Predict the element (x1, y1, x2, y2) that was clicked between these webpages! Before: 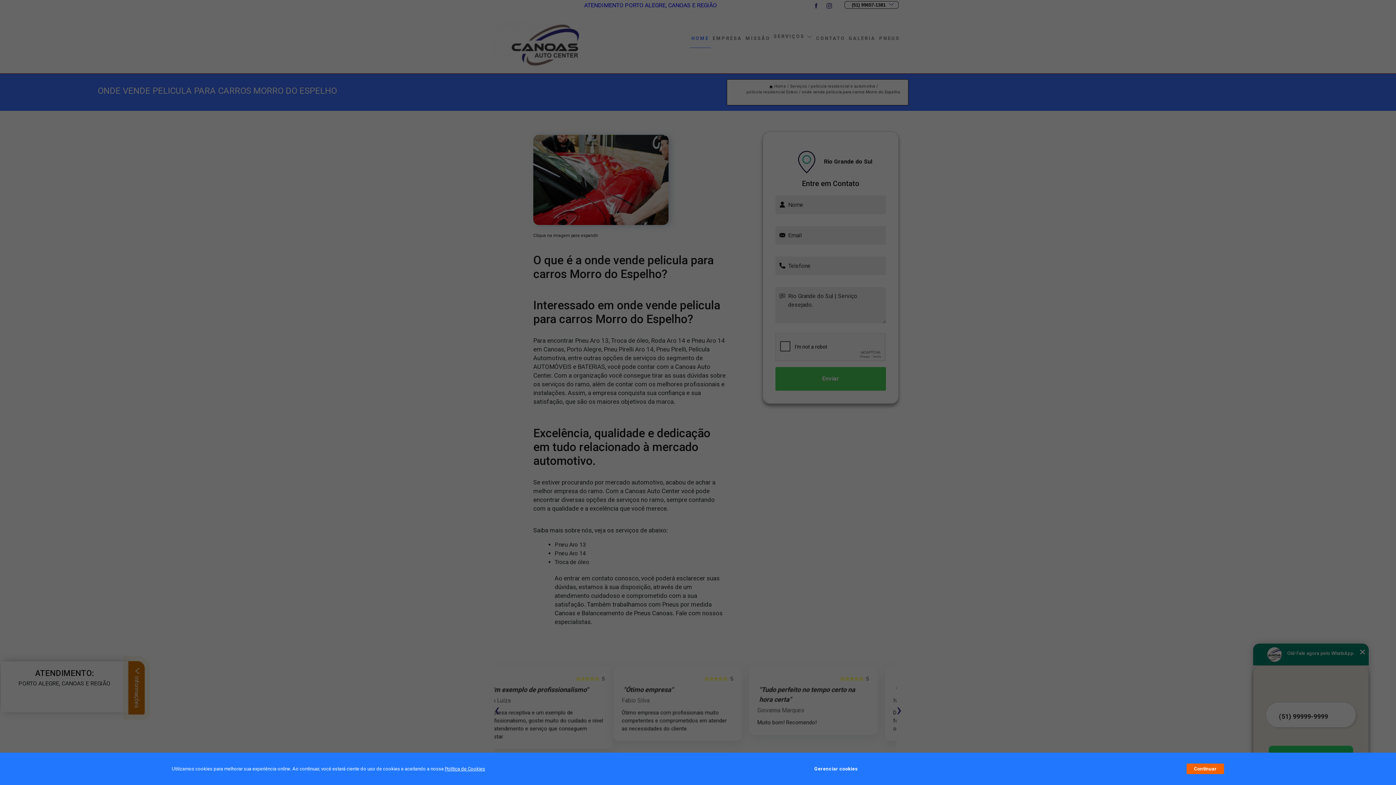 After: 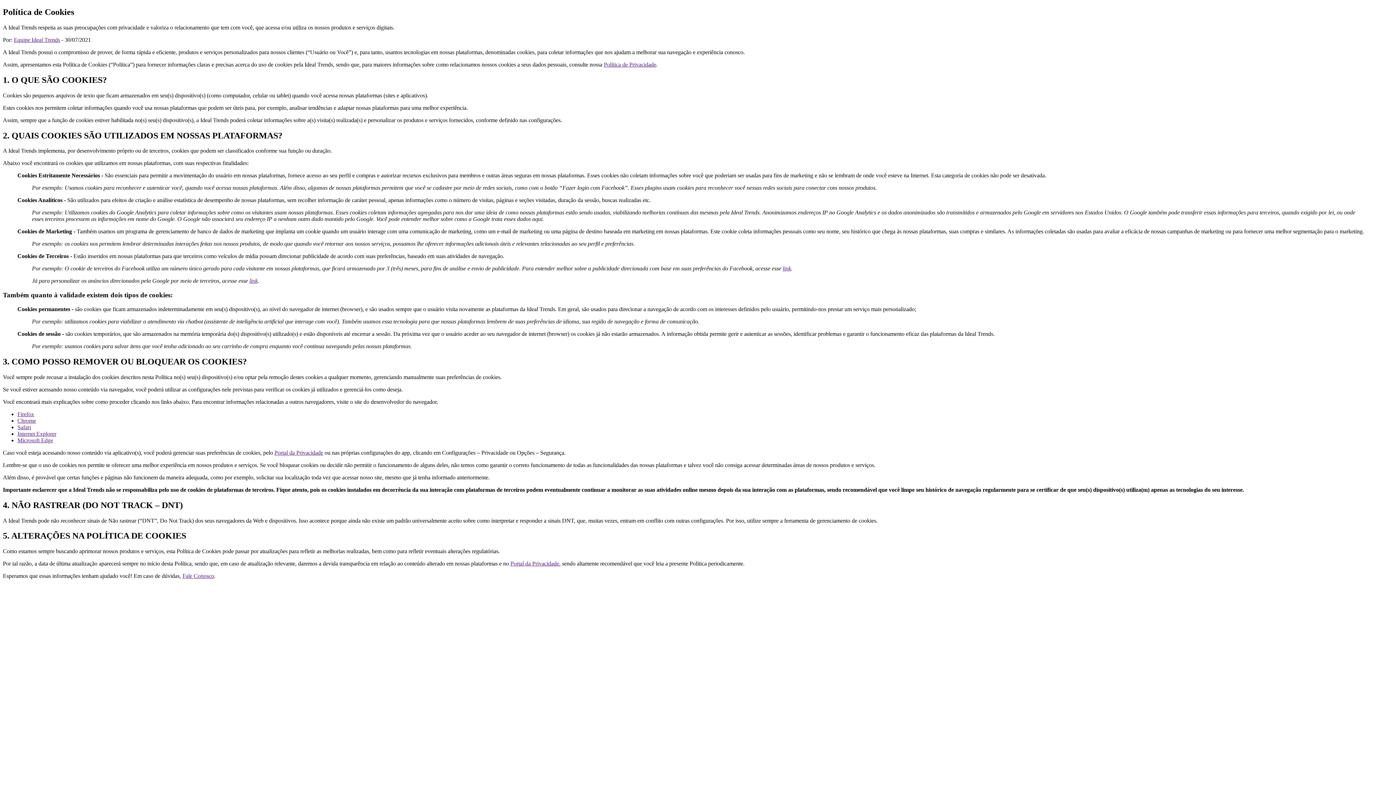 Action: label: Política de Cookies bbox: (444, 766, 485, 772)